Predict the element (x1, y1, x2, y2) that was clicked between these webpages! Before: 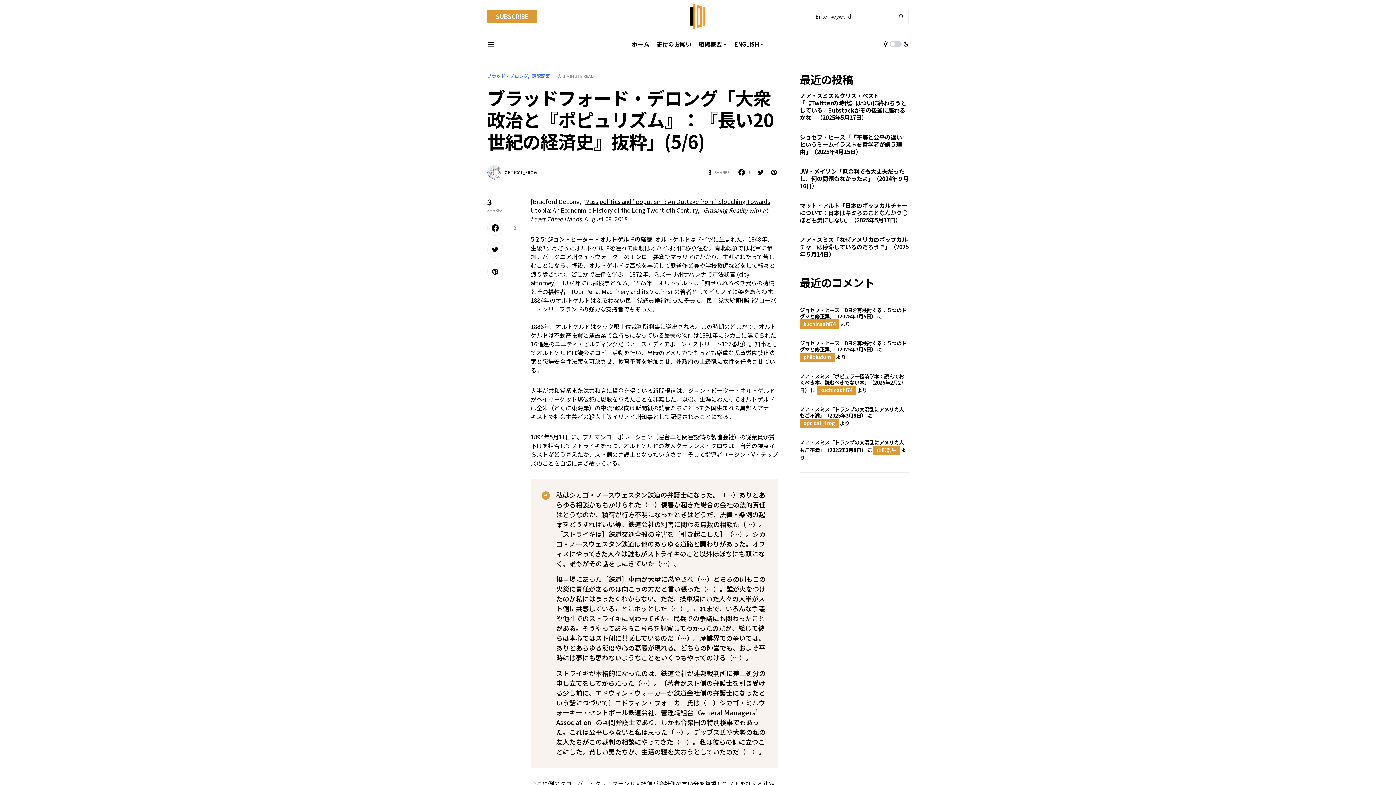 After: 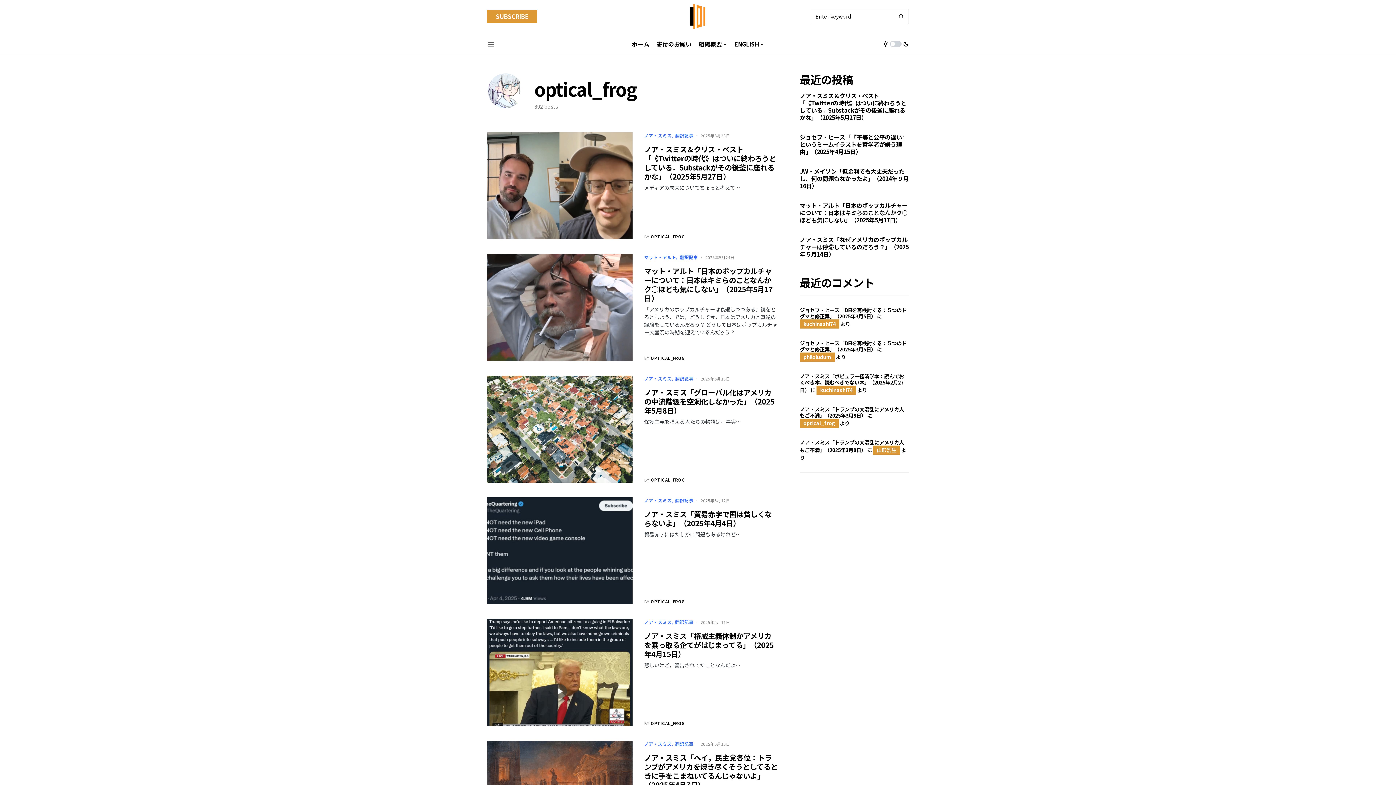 Action: bbox: (504, 169, 537, 175) label: OPTICAL_FROG